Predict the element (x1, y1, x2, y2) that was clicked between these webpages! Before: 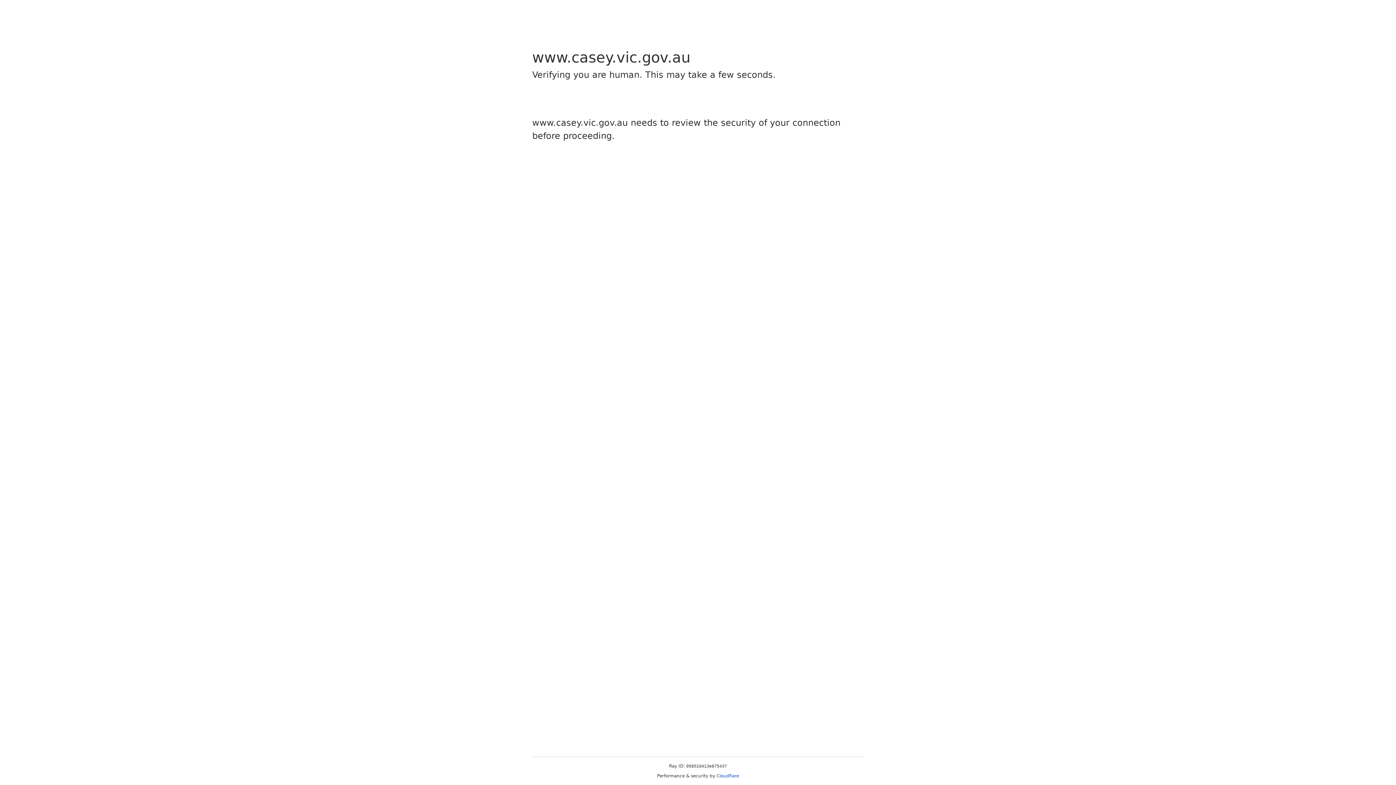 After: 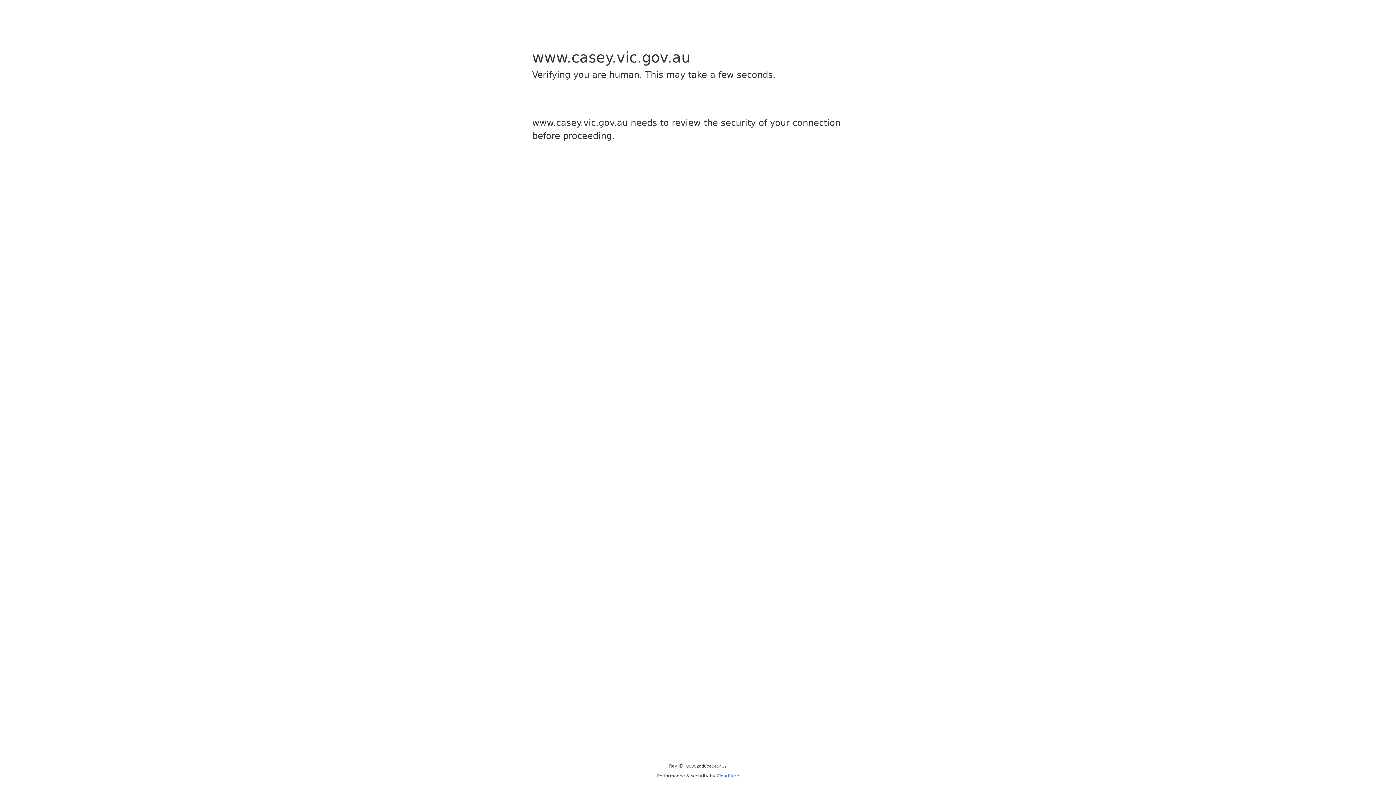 Action: label: Cloudflare bbox: (716, 773, 739, 778)